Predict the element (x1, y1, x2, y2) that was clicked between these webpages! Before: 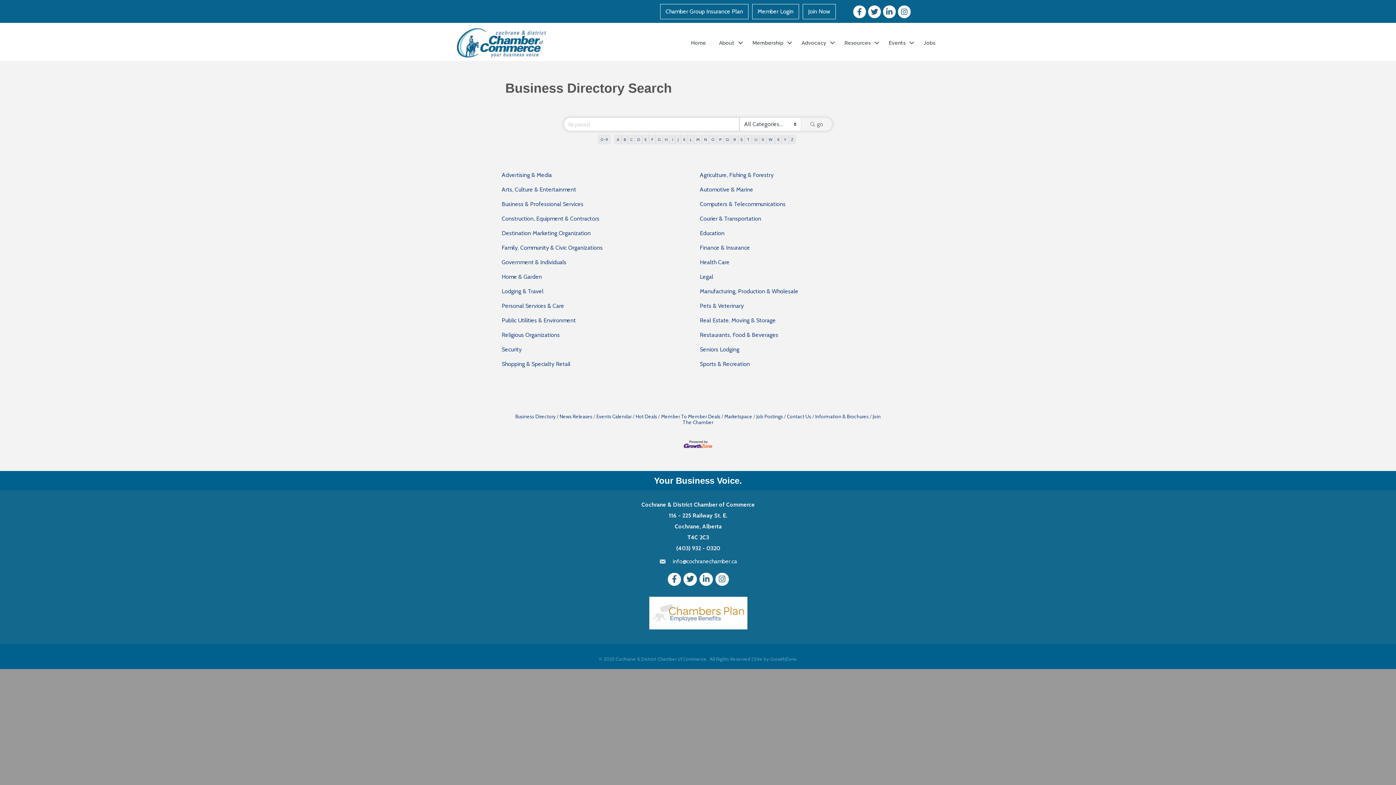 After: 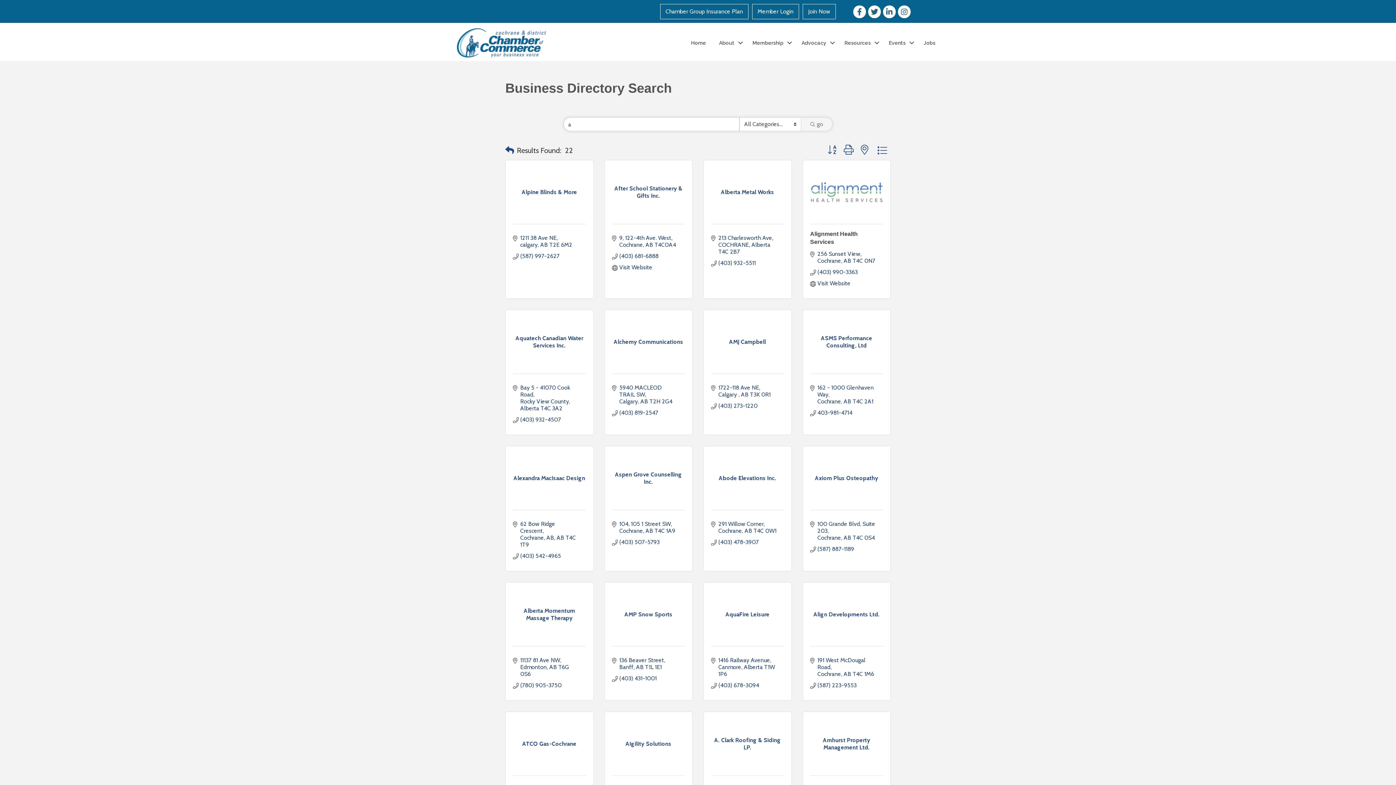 Action: label: Search Submit bbox: (801, 117, 832, 131)